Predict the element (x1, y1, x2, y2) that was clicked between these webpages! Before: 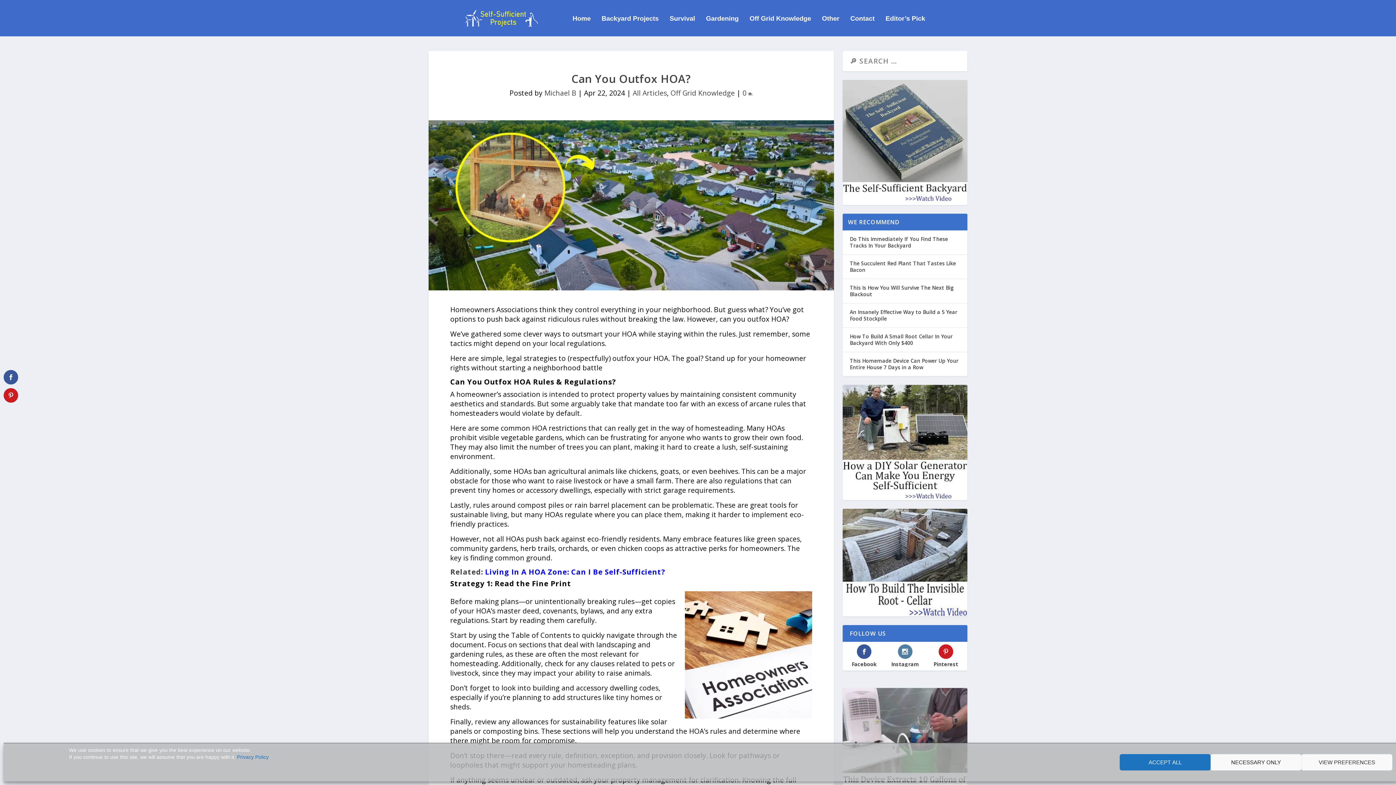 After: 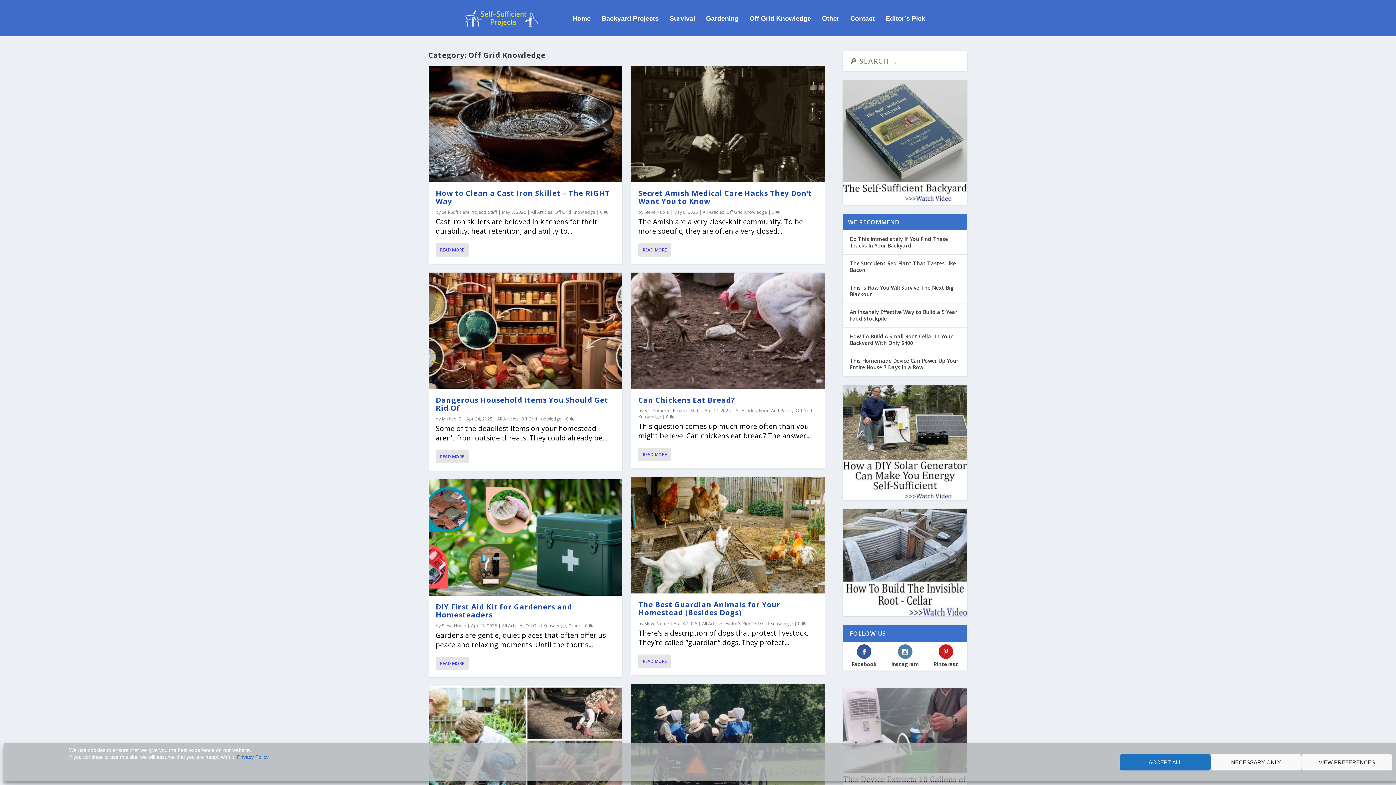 Action: bbox: (670, 88, 735, 97) label: Off Grid Knowledge